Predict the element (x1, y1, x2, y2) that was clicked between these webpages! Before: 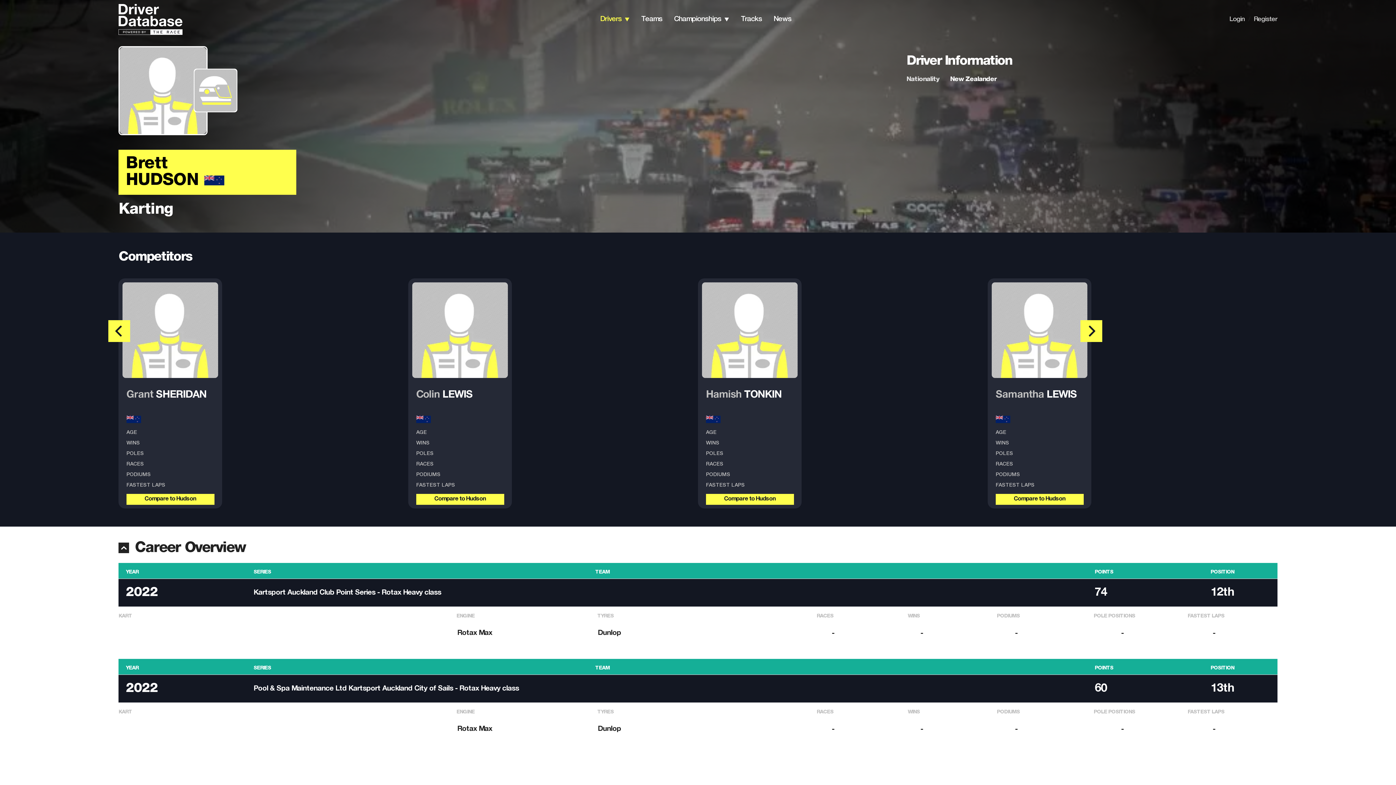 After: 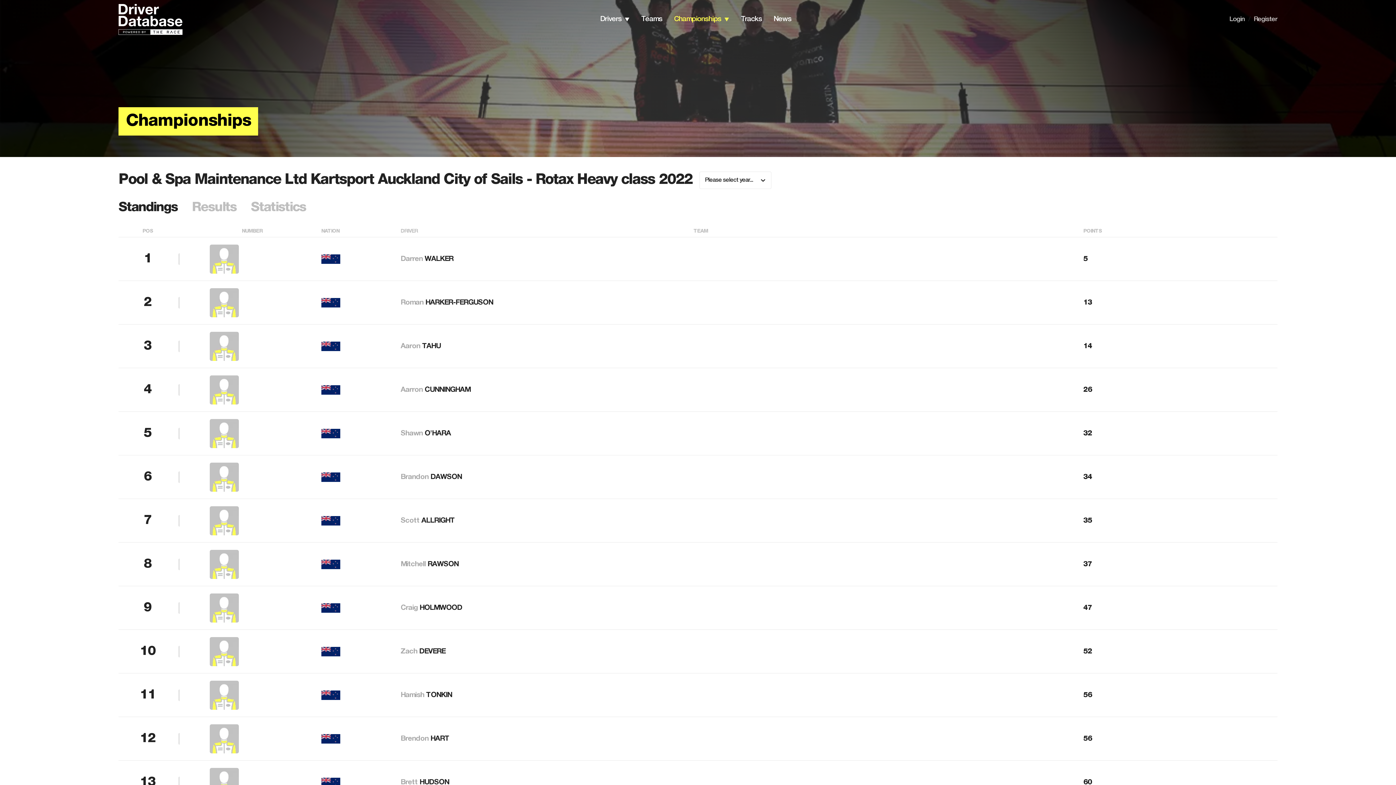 Action: label: Pool & Spa Maintenance Ltd Kartsport Auckland City of Sails - Rotax Heavy class bbox: (253, 685, 593, 693)